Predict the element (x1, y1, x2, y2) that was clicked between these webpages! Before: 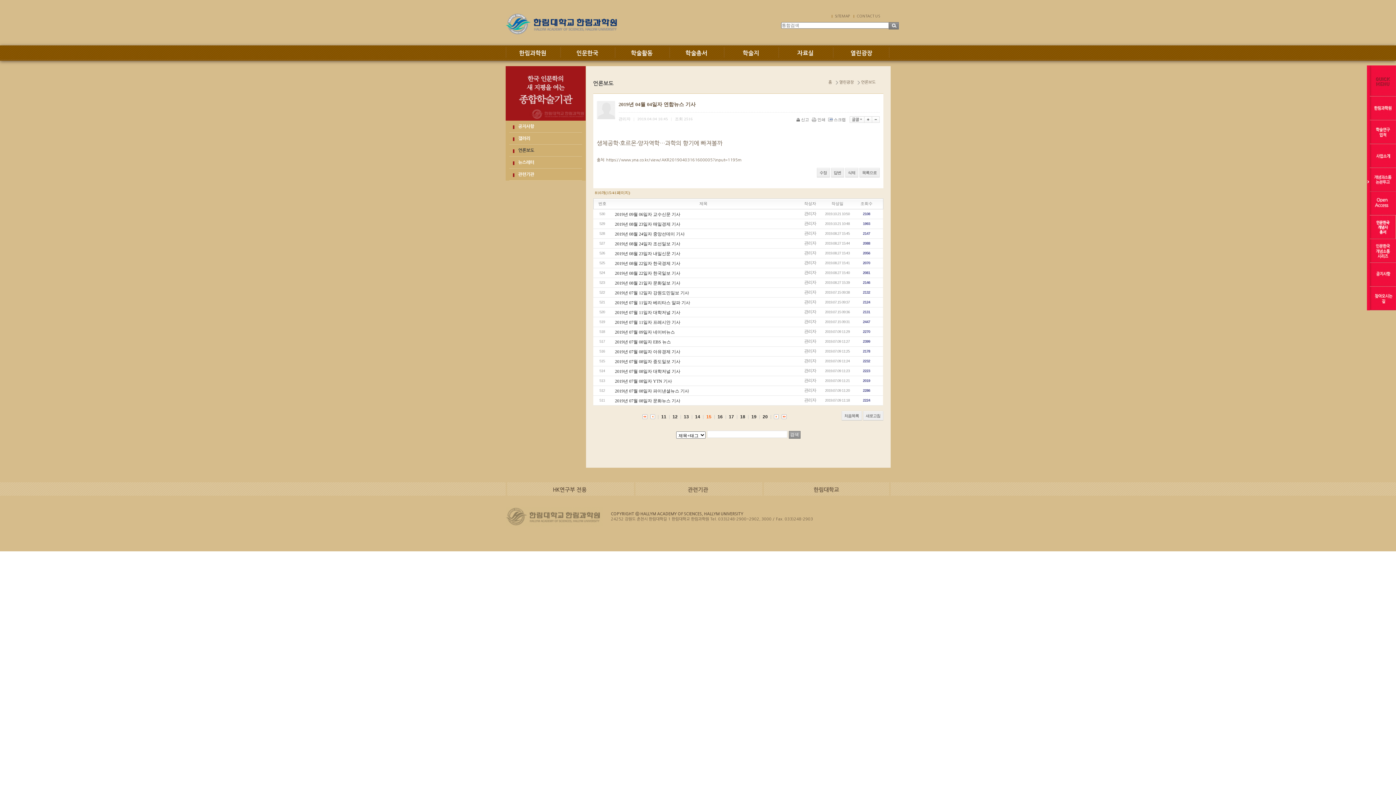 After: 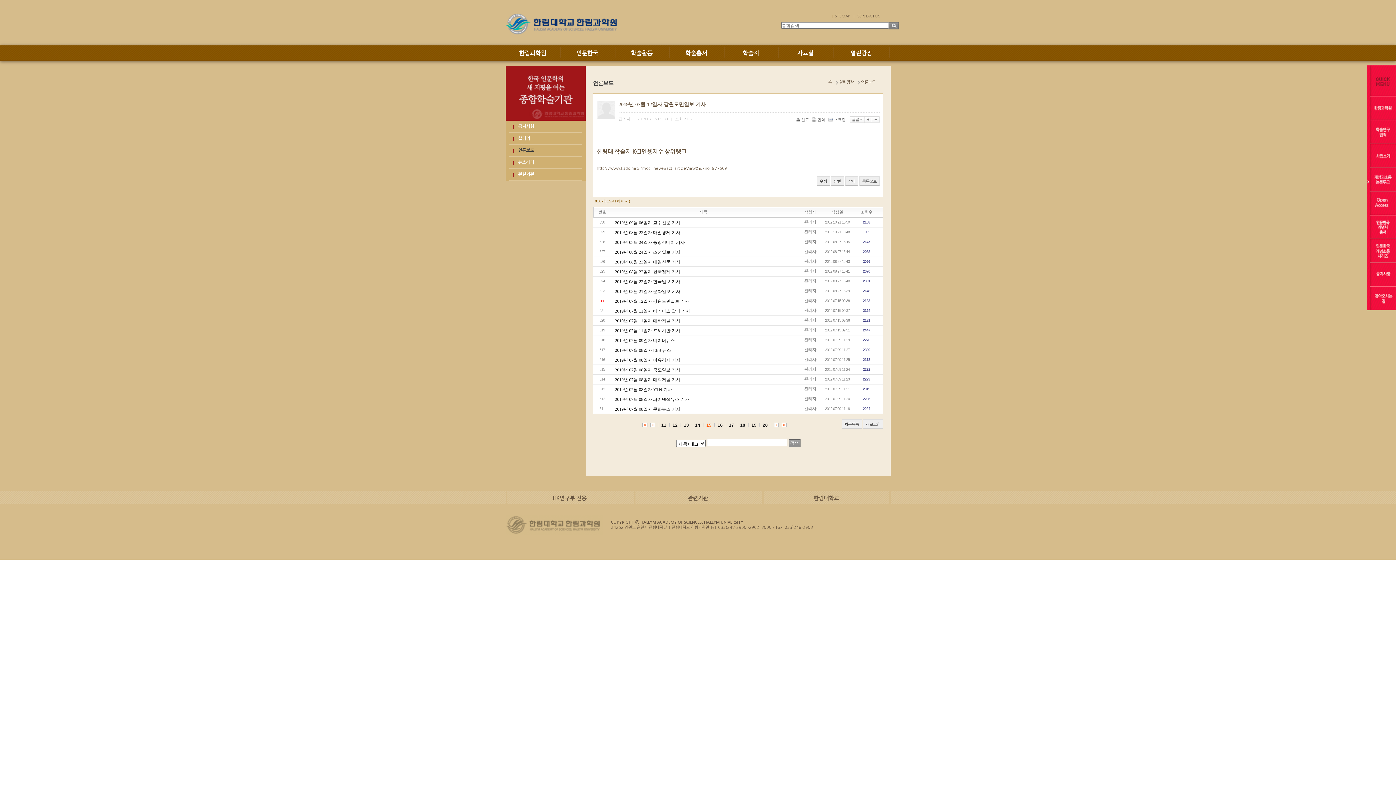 Action: label: 2019년 07월 12일자 강원도민일보 기사 bbox: (615, 290, 689, 295)